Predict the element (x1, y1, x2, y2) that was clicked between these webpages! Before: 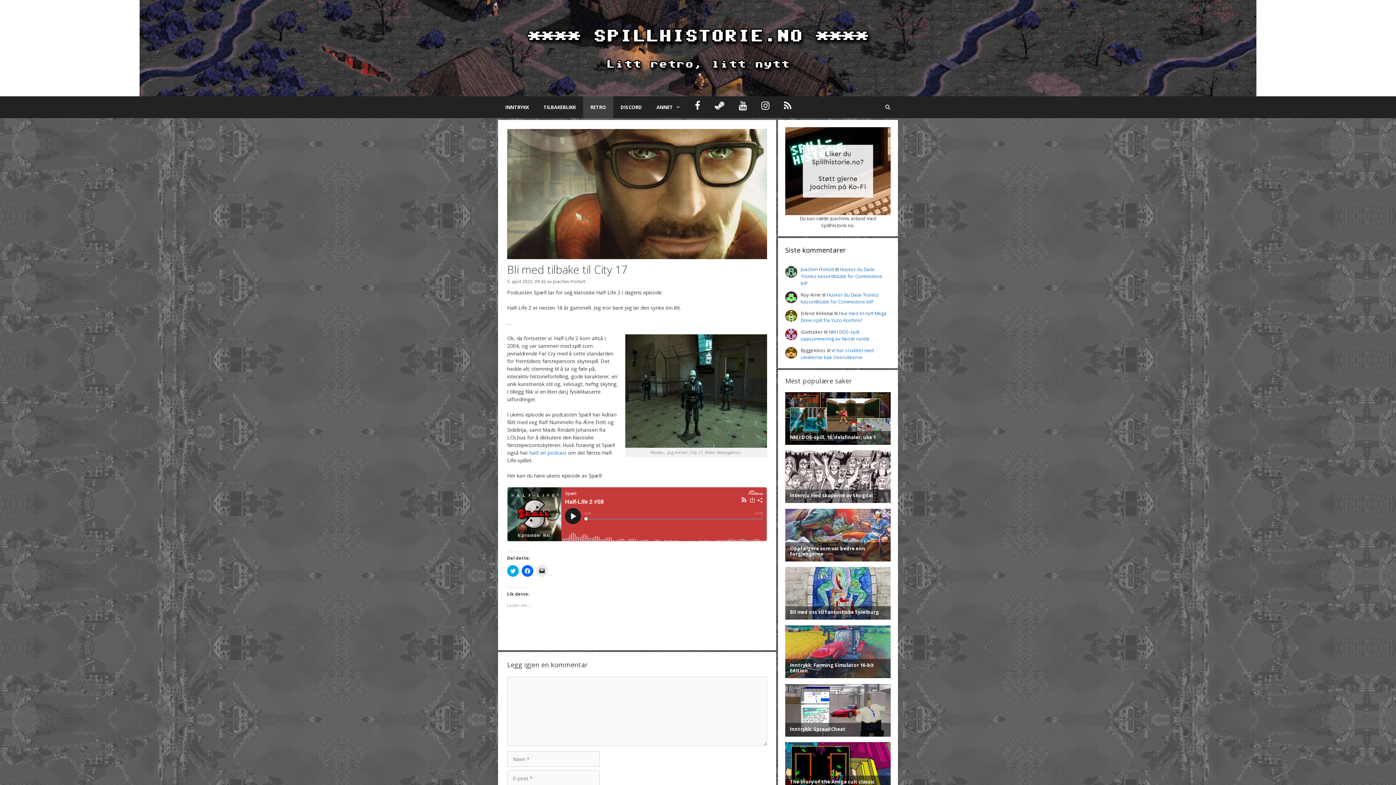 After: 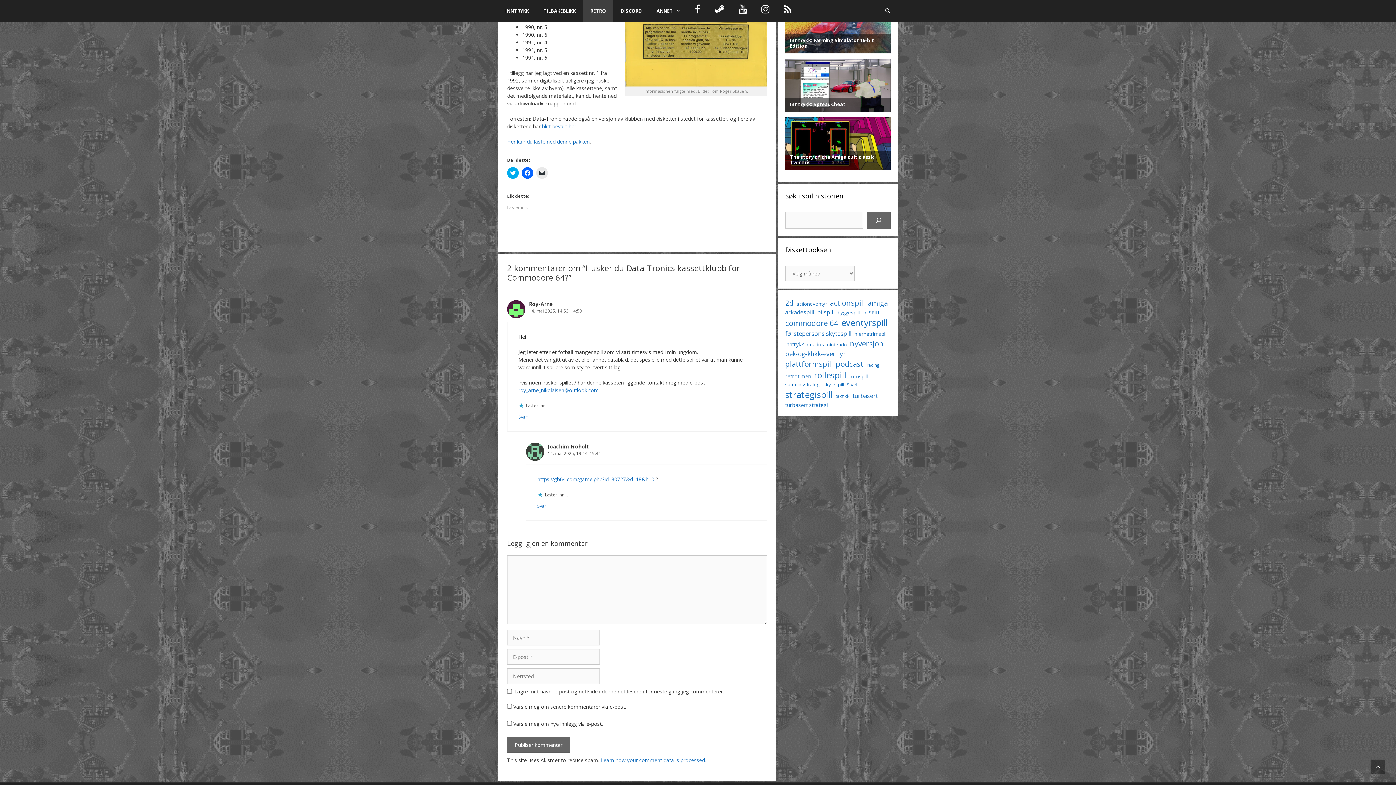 Action: bbox: (800, 291, 879, 304) label: Husker du Data-Tronics kassettklubb for Commodore 64?